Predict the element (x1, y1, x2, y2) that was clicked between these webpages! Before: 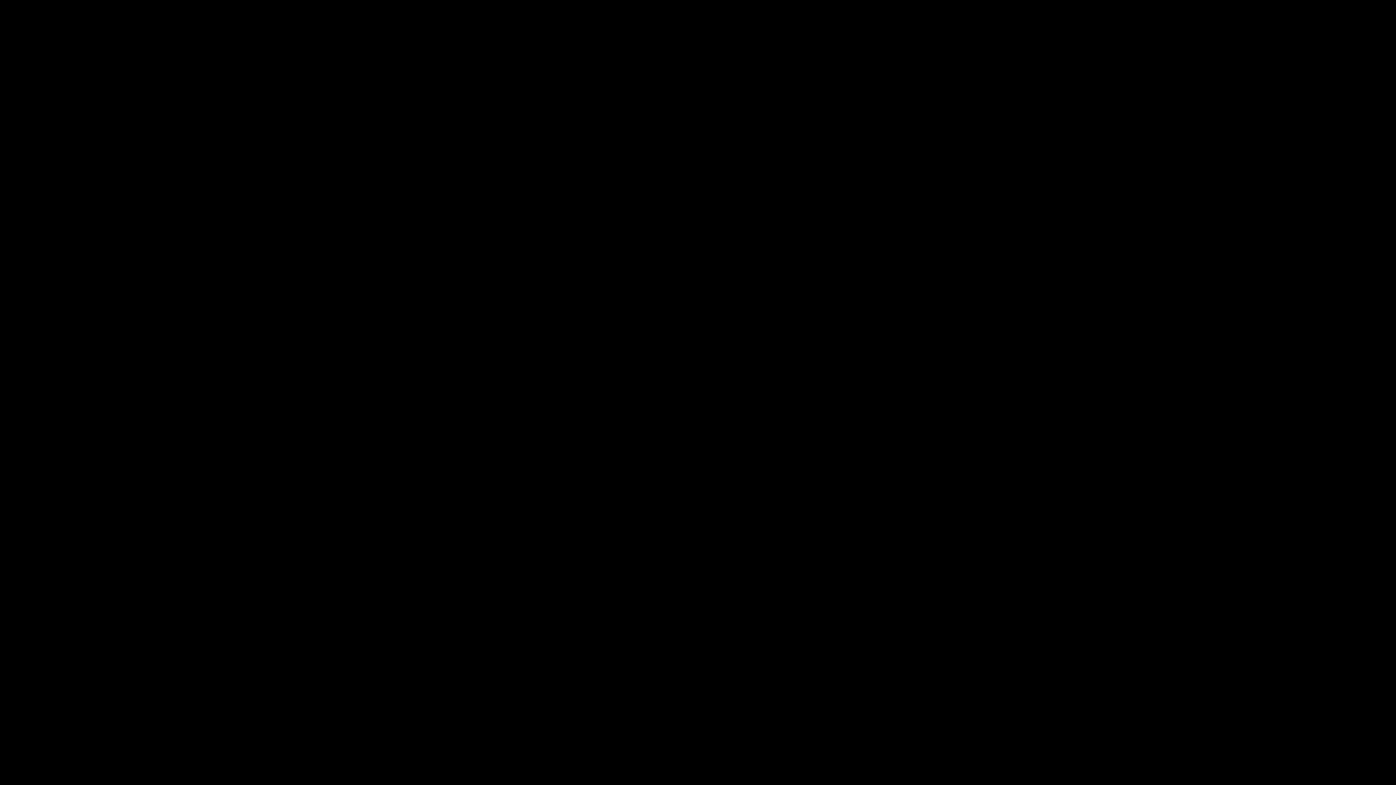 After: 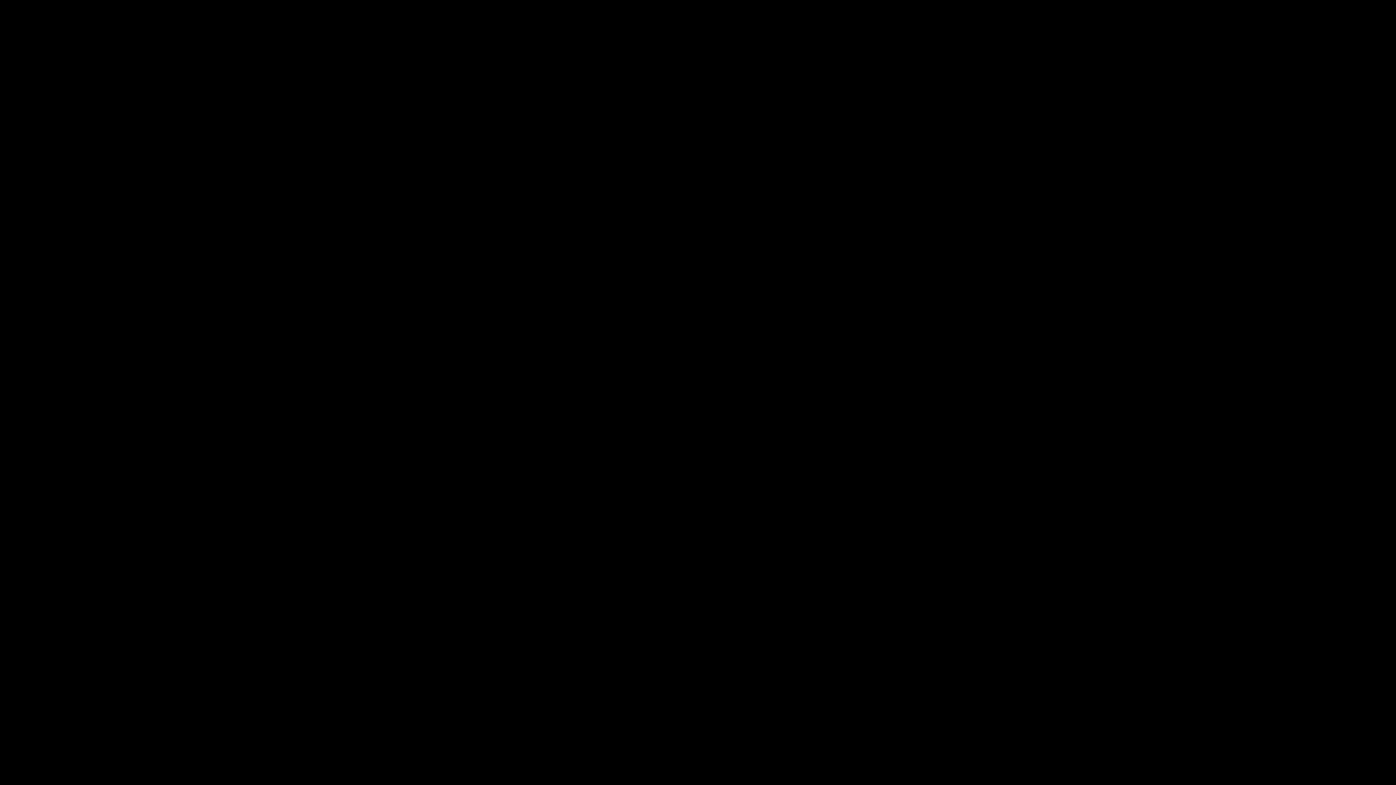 Action: bbox: (1376, 763, 1392, 779) label: Cerrar